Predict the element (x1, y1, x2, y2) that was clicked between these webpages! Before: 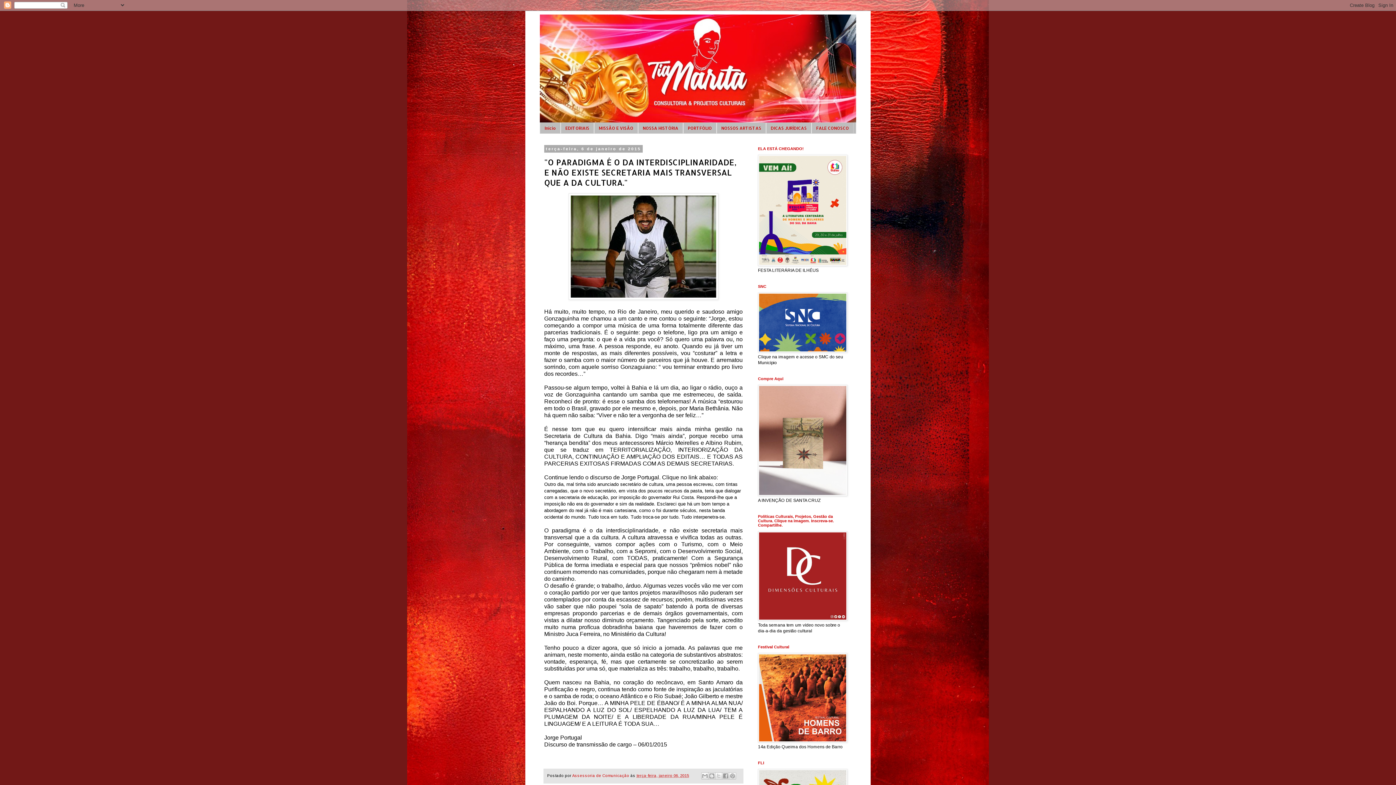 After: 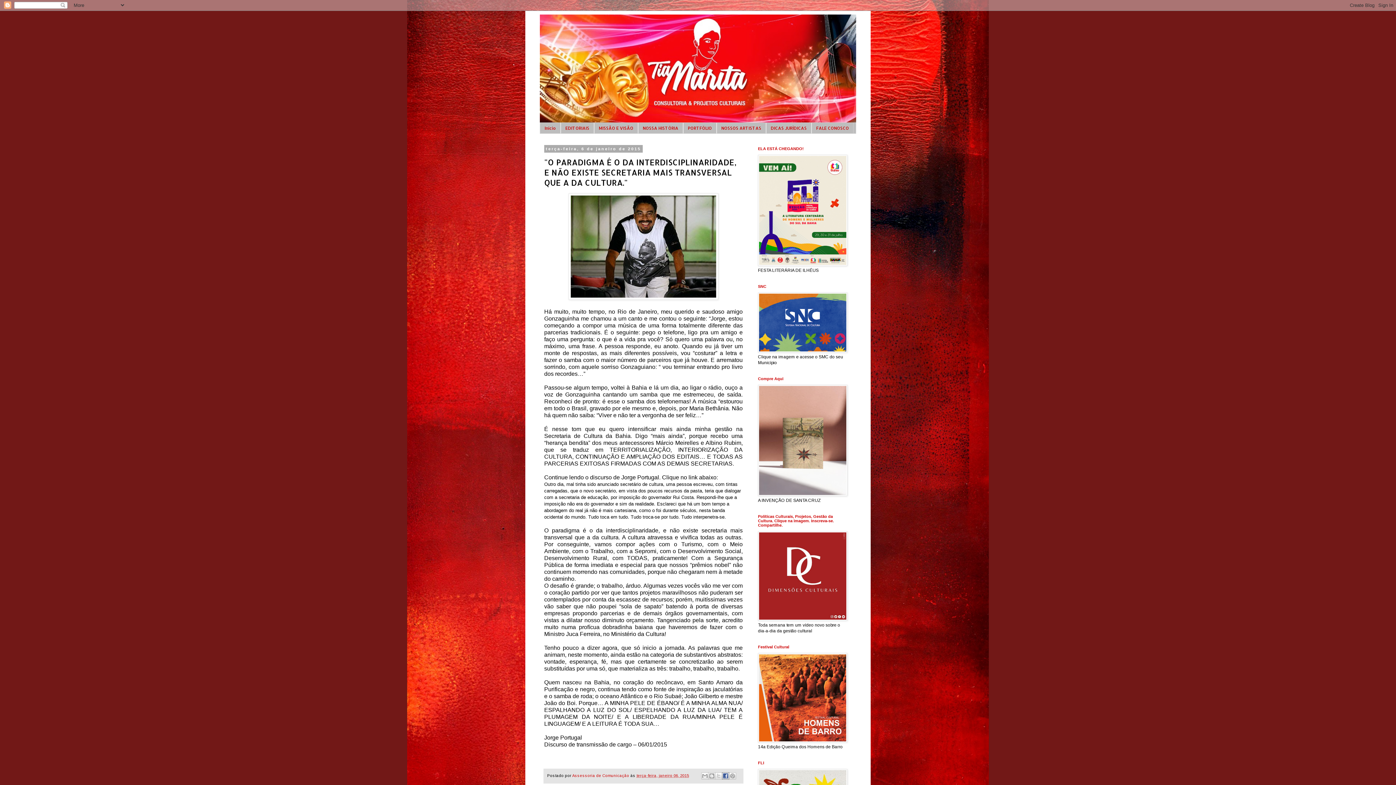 Action: bbox: (722, 772, 729, 780) label: Compartilhar no Facebook